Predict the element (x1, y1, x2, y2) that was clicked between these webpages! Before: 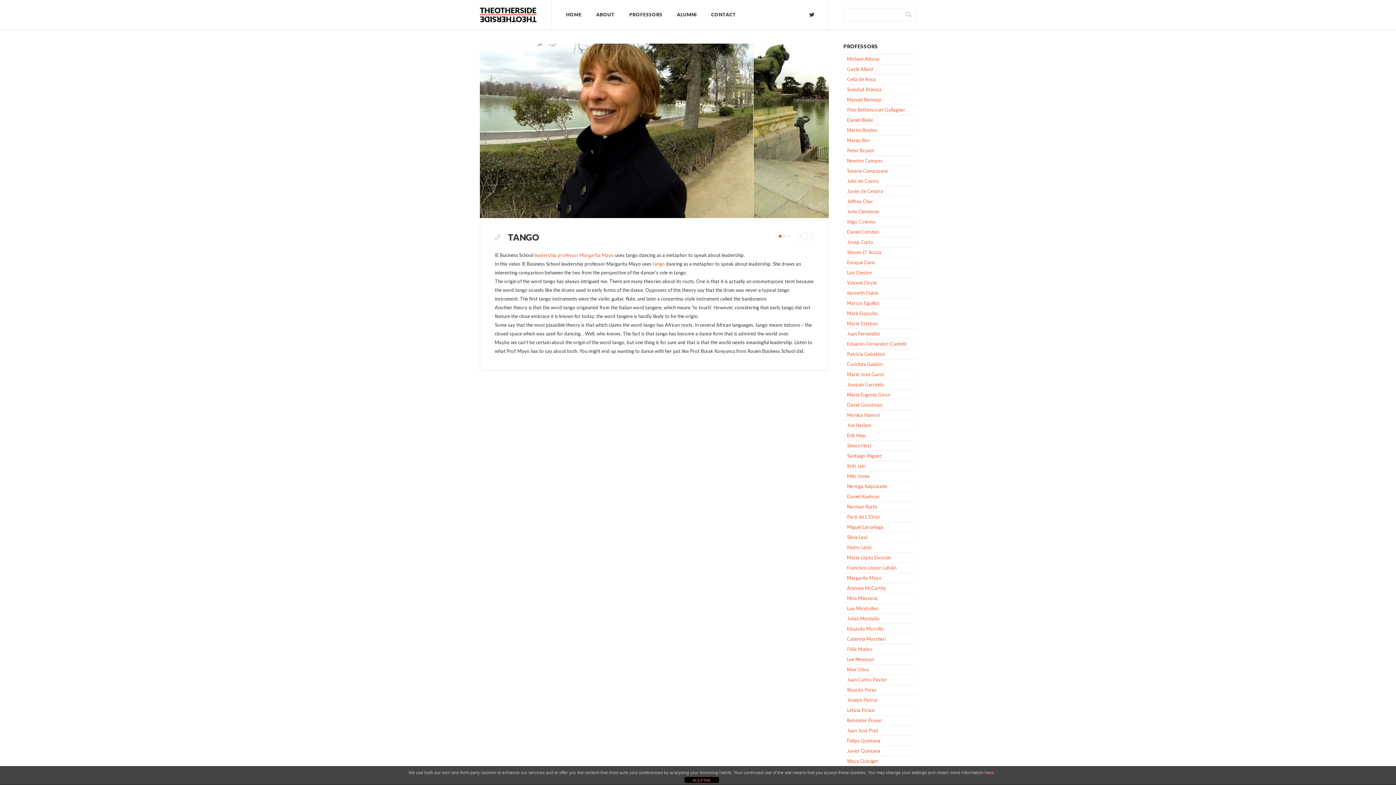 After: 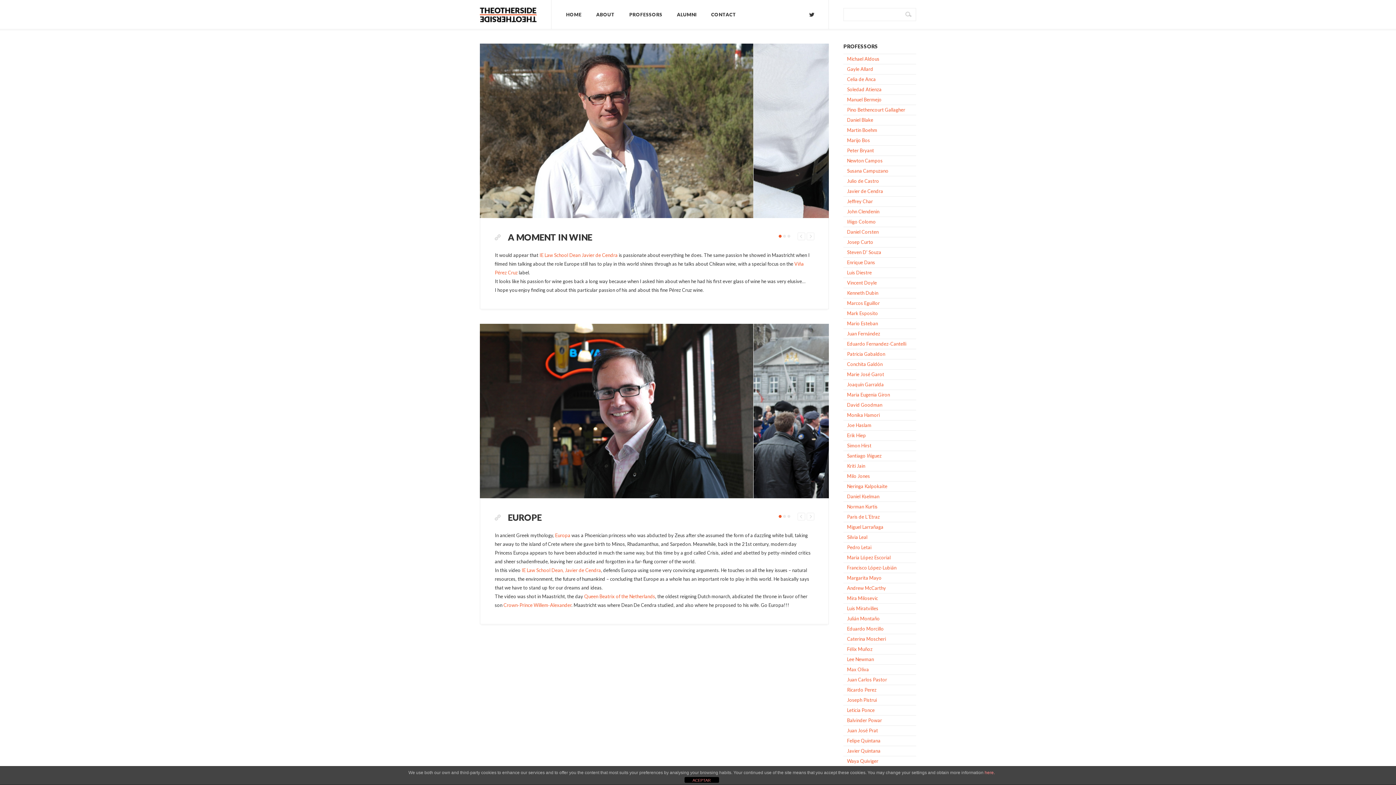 Action: bbox: (843, 186, 916, 196) label: Javier de Cendra